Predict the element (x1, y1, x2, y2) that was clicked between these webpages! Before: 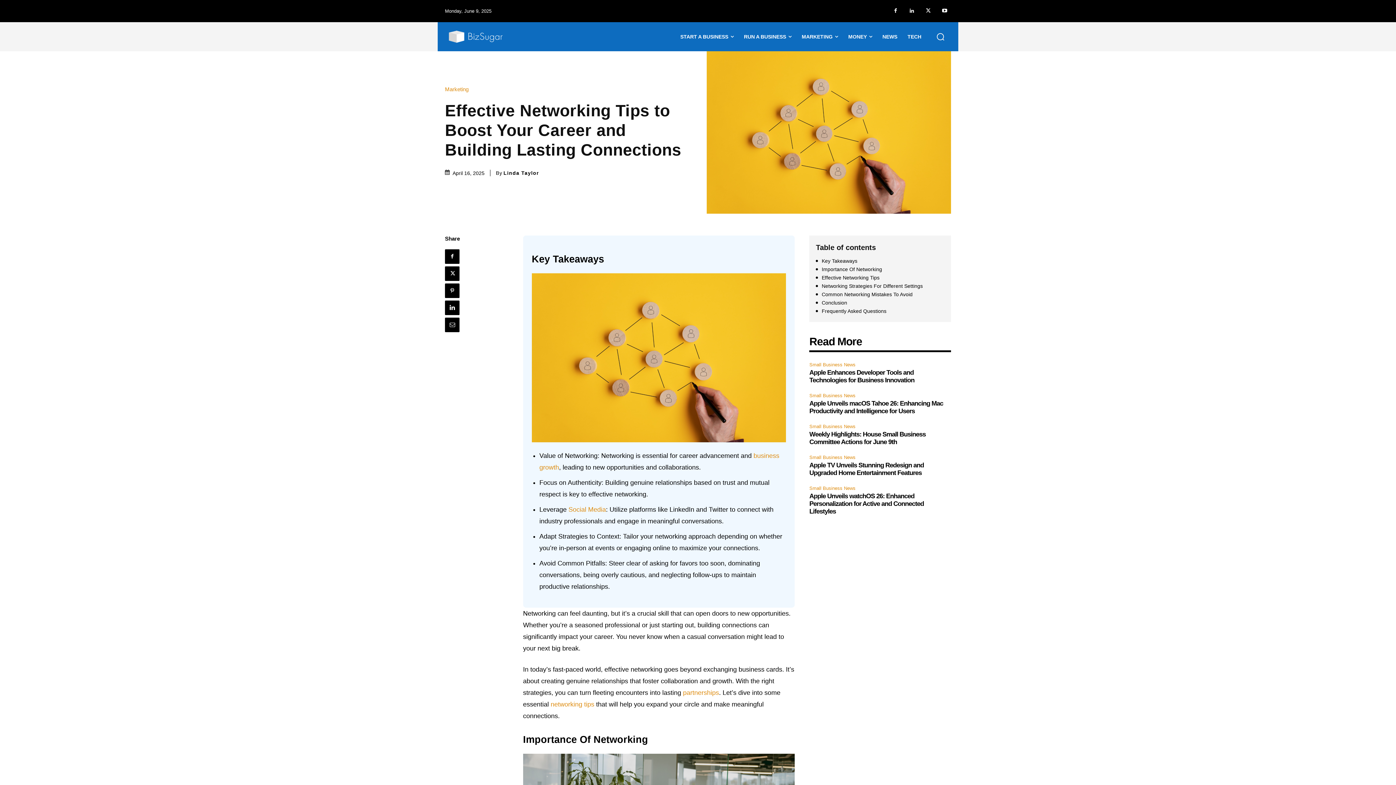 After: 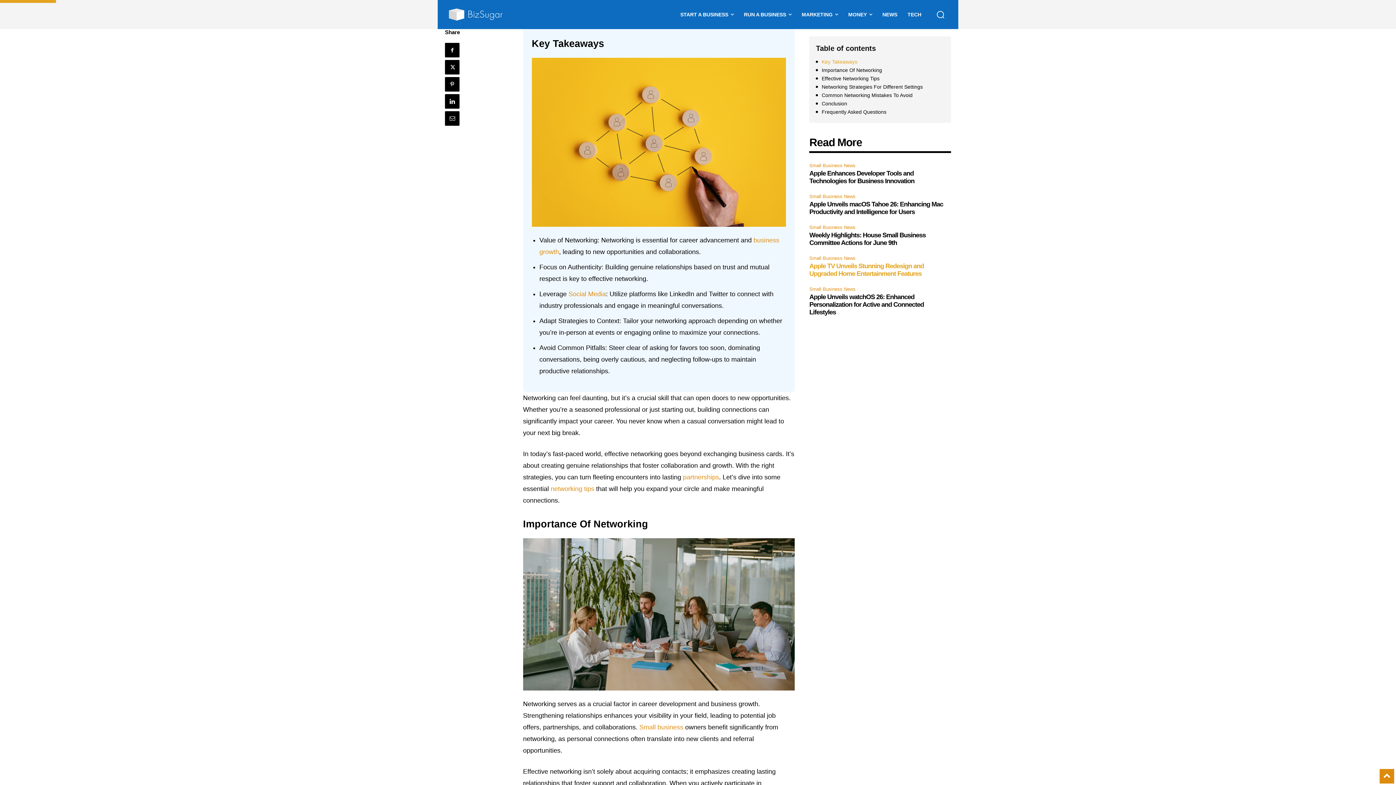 Action: bbox: (816, 257, 944, 264) label: Key Takeaways